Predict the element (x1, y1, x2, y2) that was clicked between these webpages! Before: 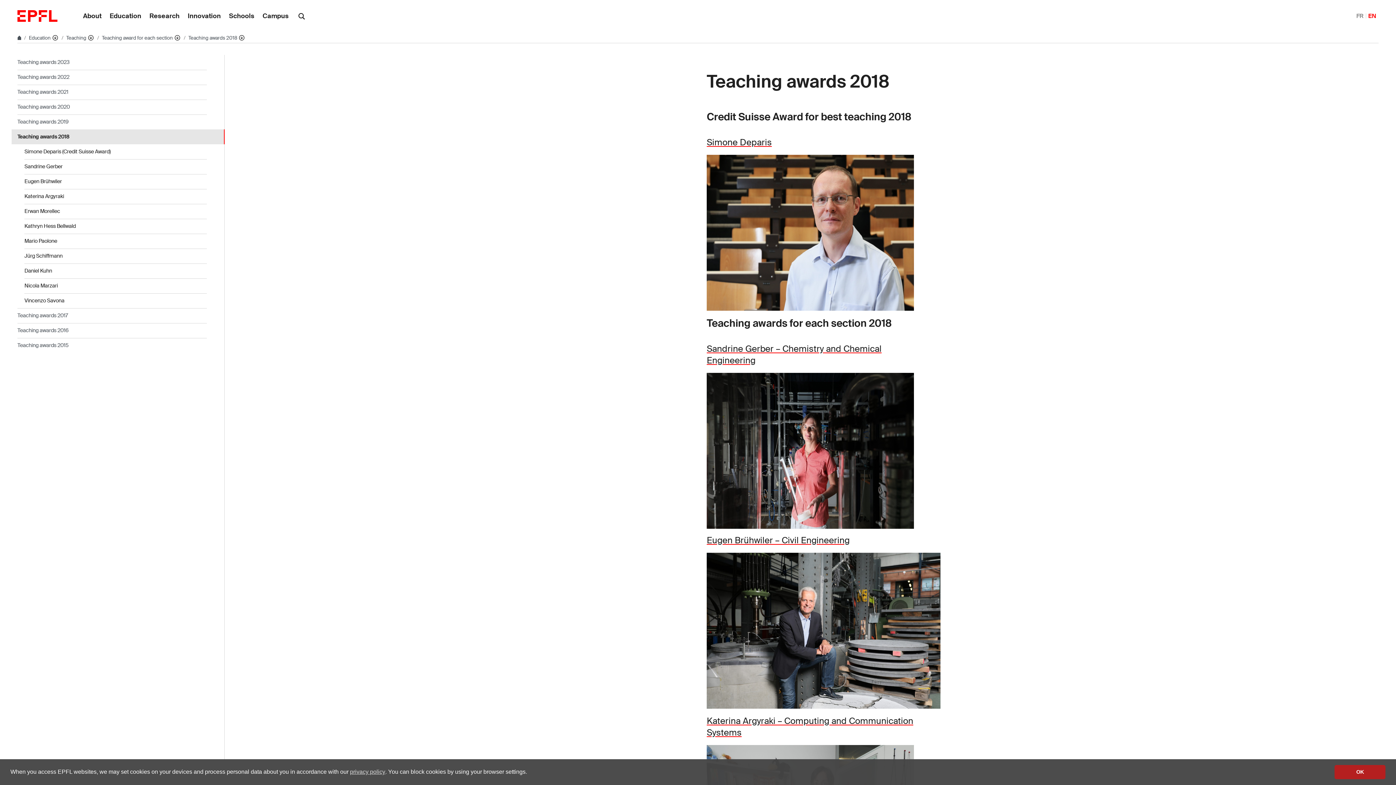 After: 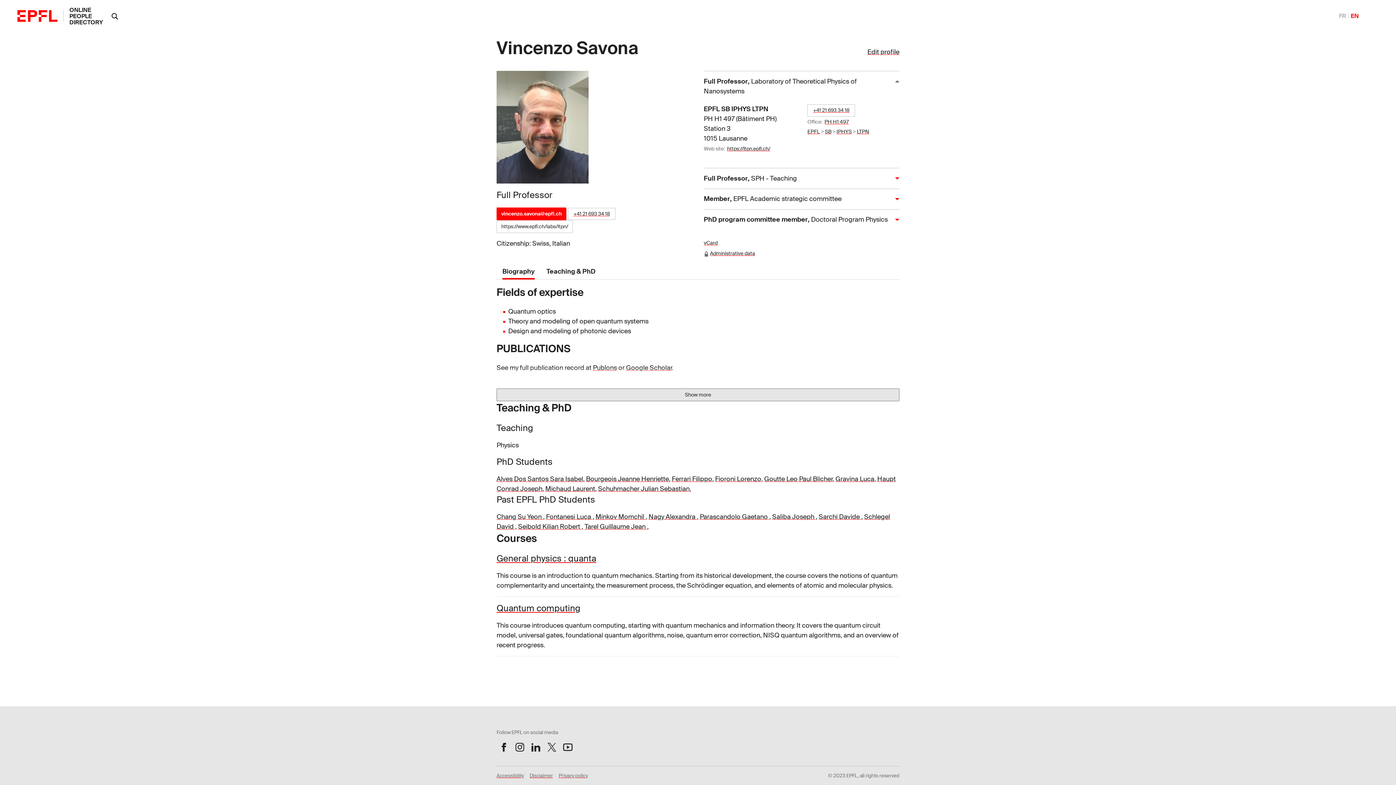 Action: bbox: (6, 293, 224, 308) label: Vincenzo Savona